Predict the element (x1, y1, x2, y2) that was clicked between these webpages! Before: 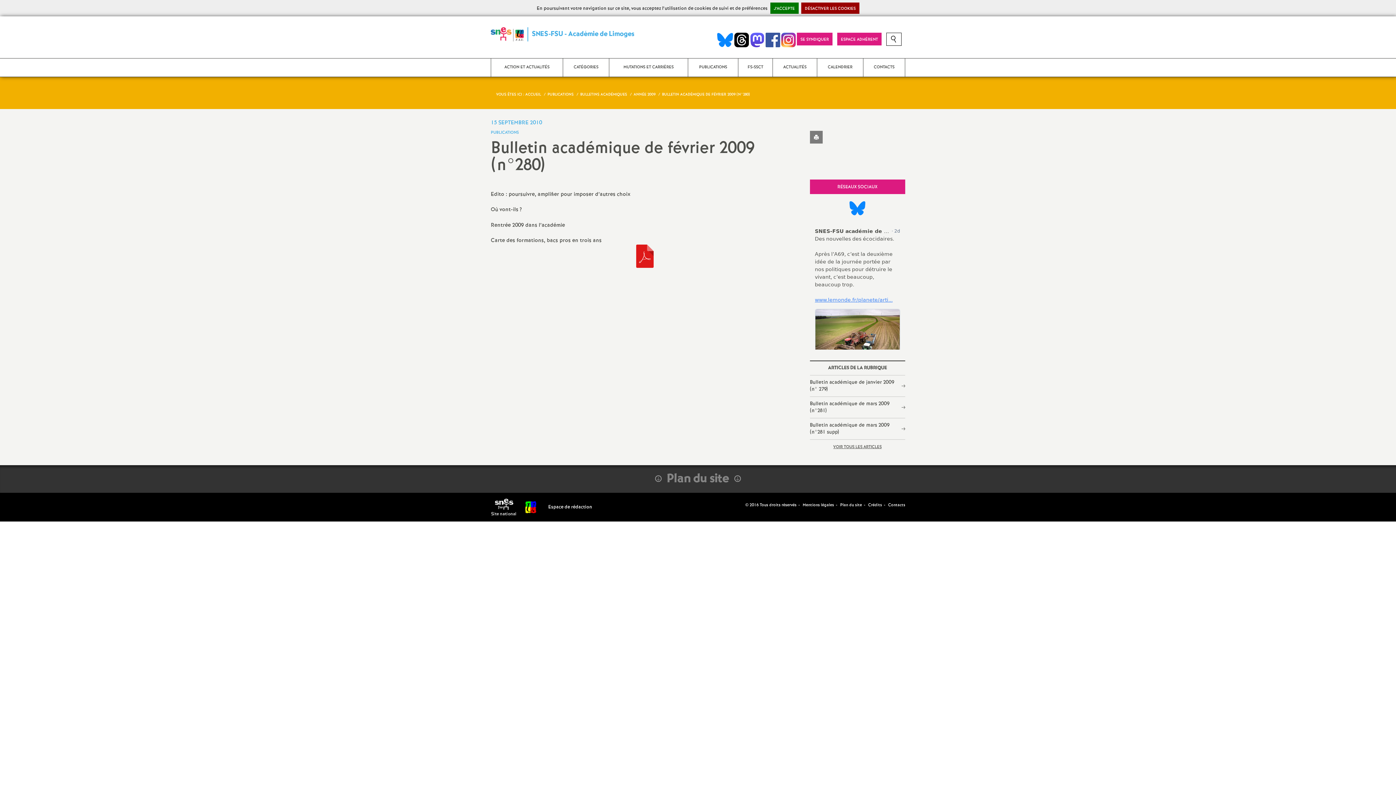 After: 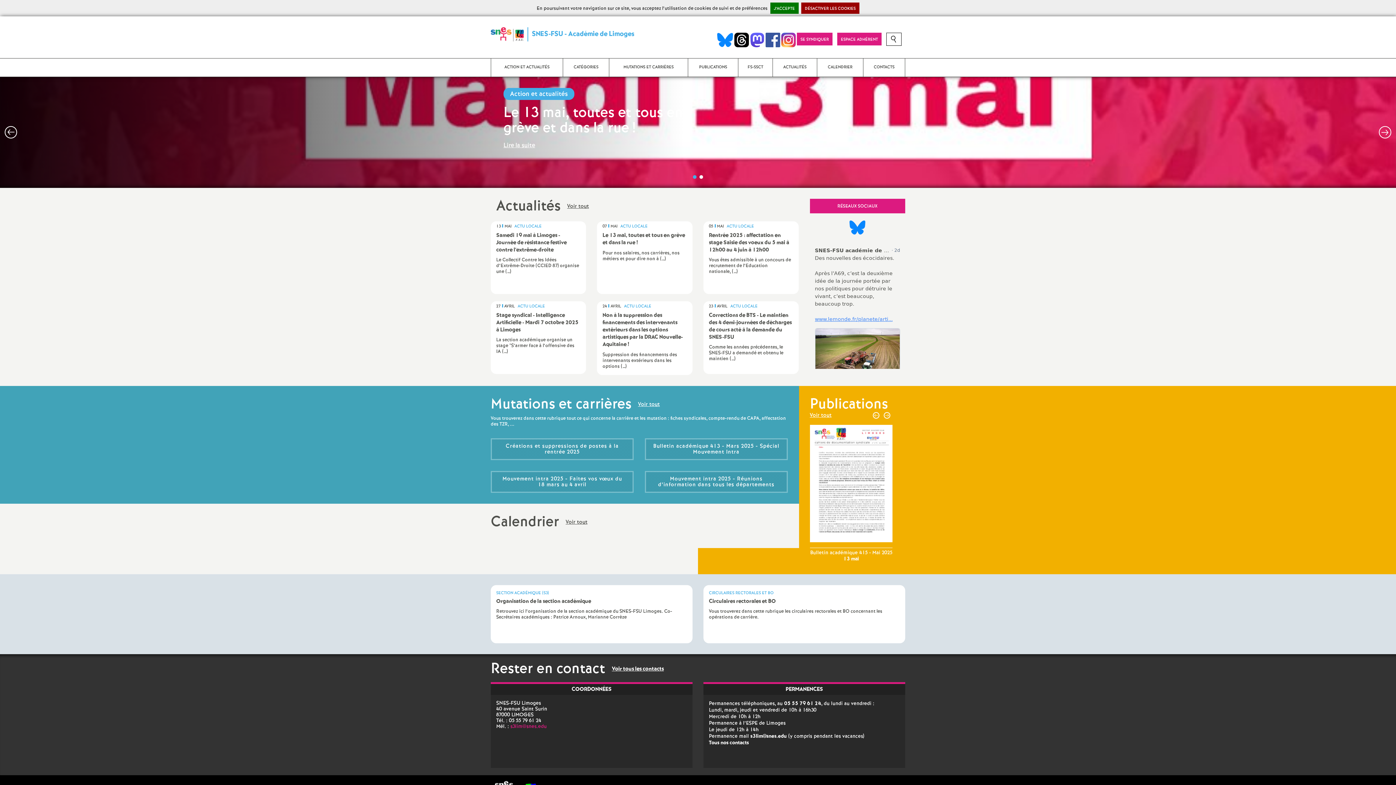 Action: label: ACCUEIL bbox: (525, 92, 541, 97)